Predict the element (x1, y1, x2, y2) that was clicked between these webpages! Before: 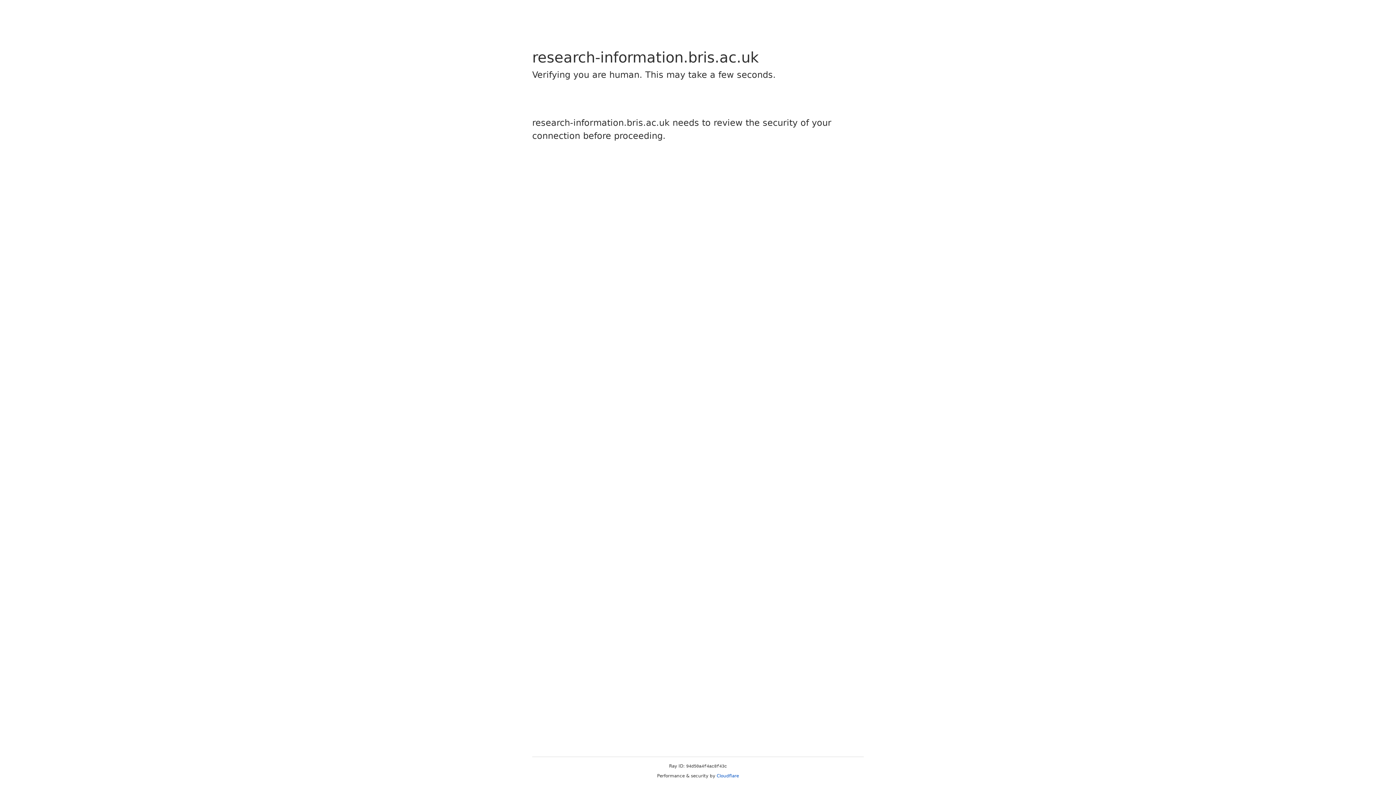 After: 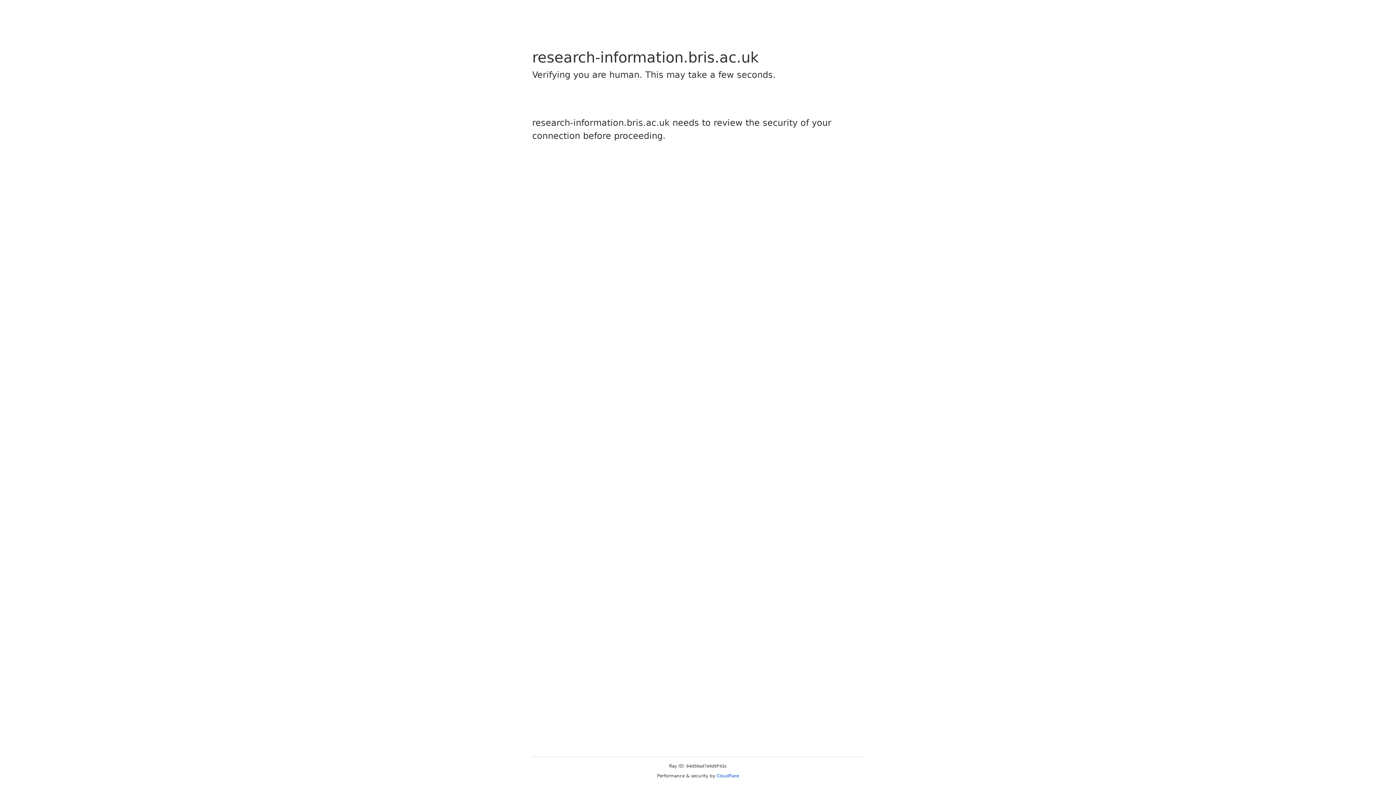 Action: label: Cloudflare bbox: (716, 773, 739, 778)